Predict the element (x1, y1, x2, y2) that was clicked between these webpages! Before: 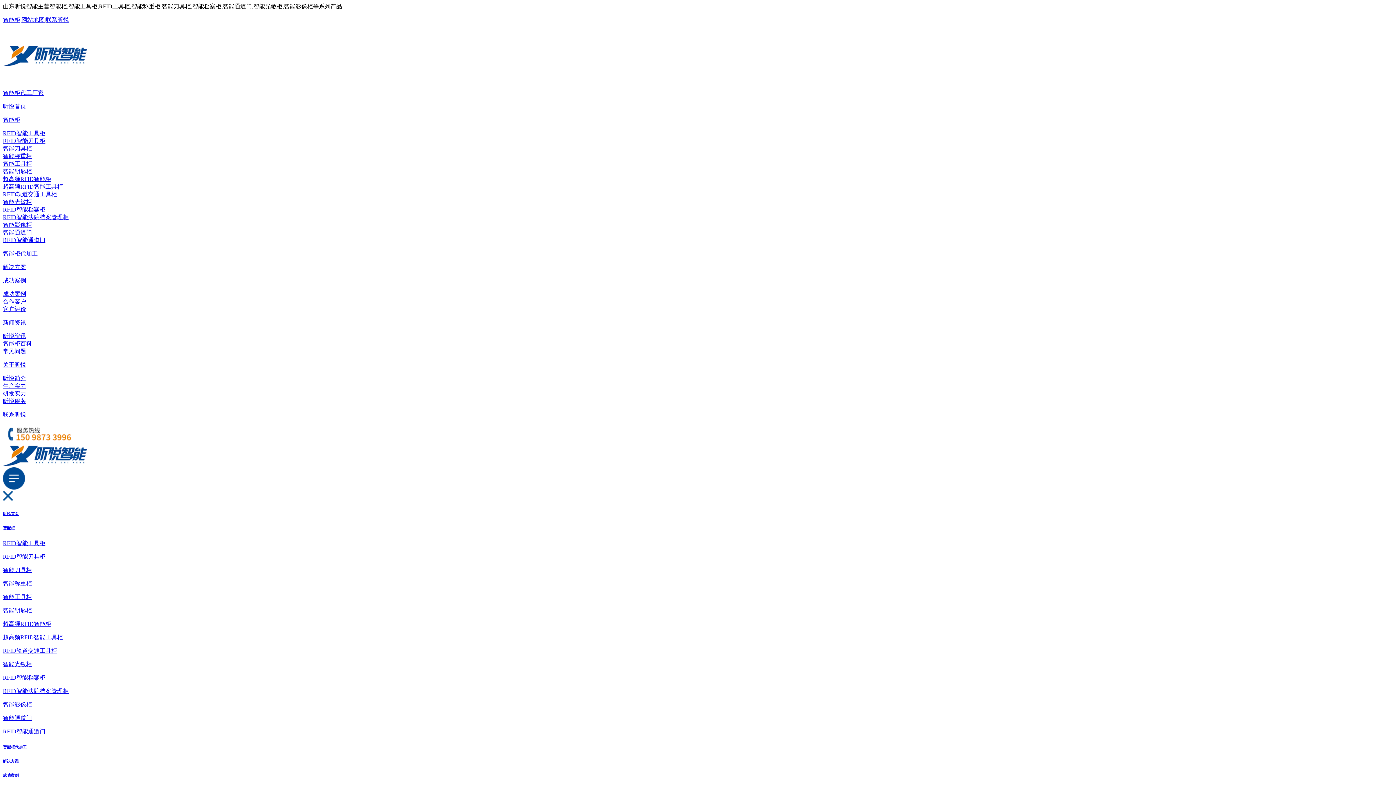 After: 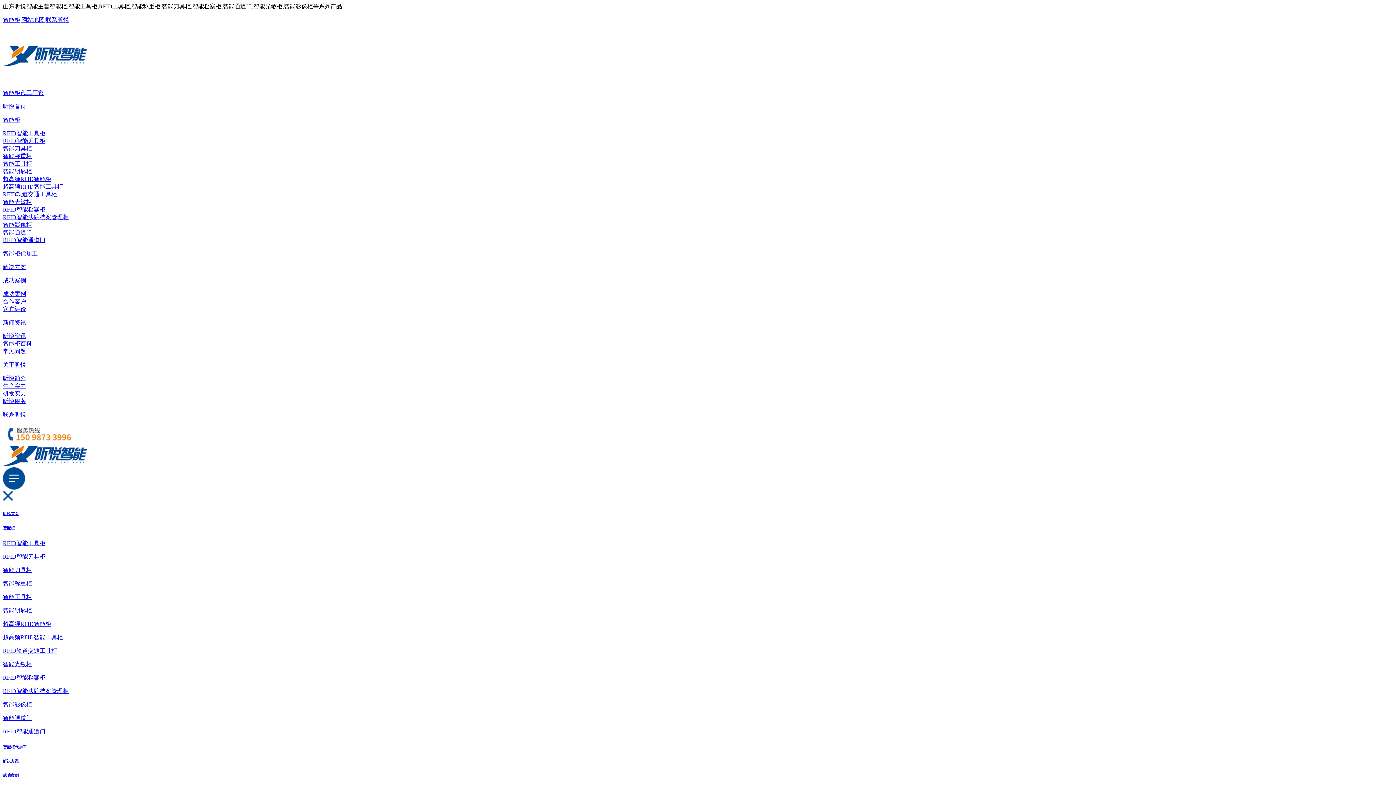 Action: bbox: (2, 277, 26, 283) label: 成功案例